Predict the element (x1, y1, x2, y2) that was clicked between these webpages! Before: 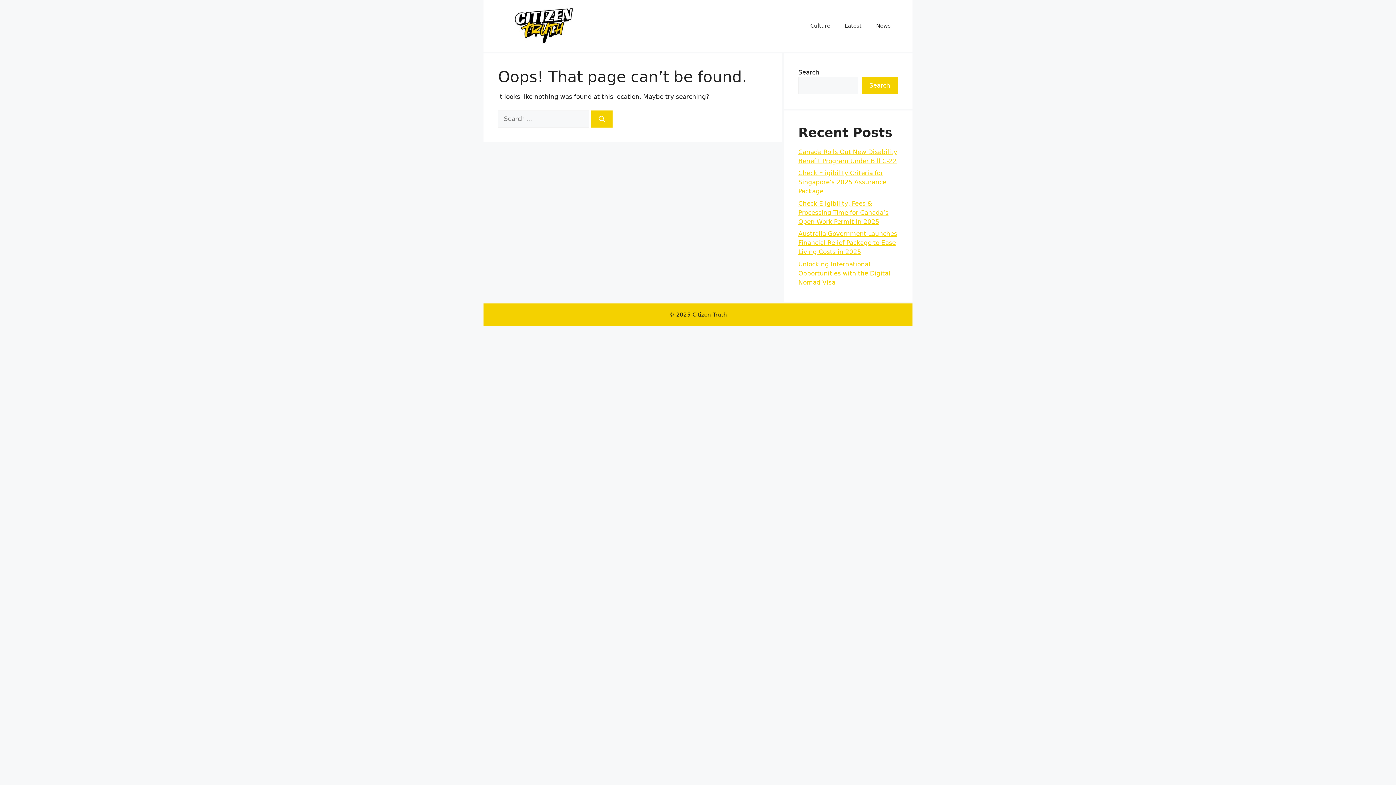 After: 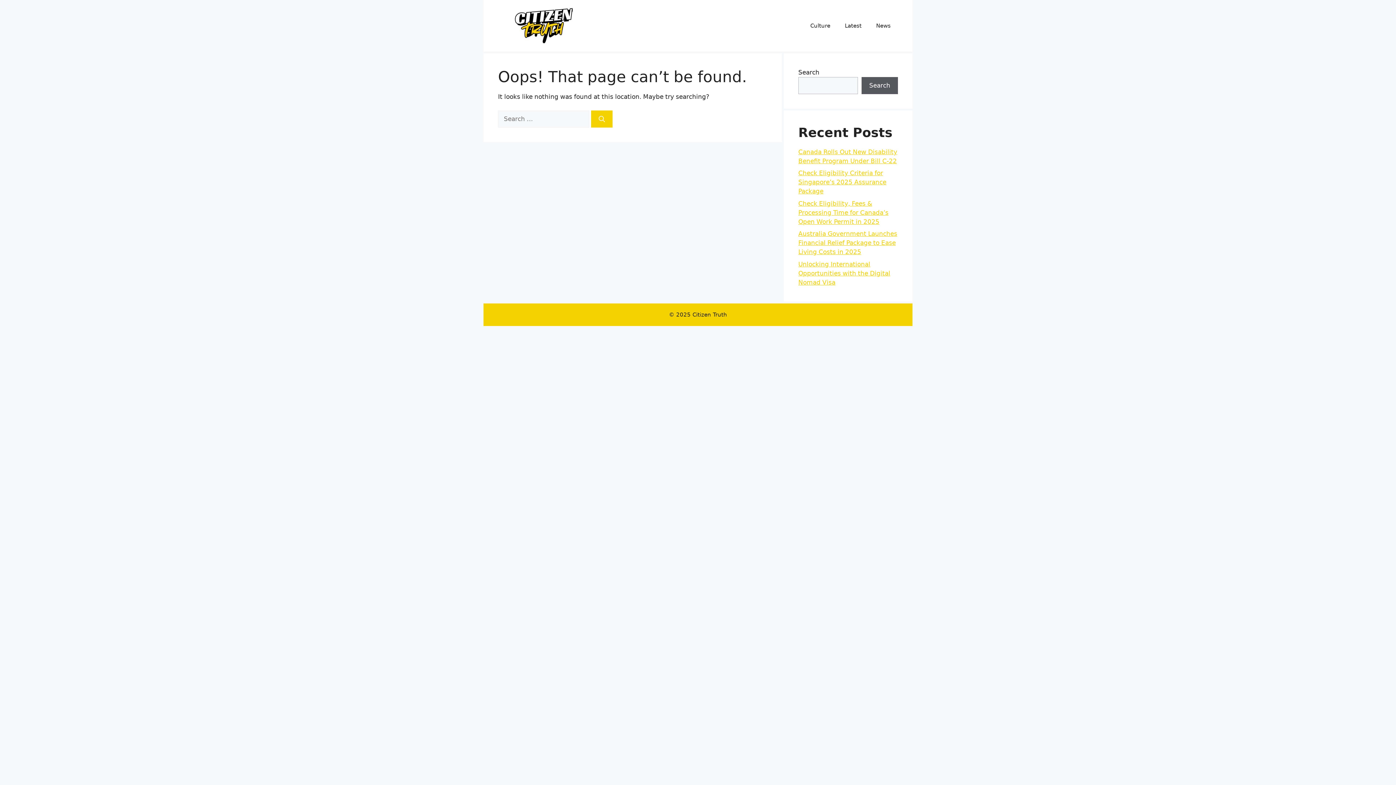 Action: label: Search bbox: (861, 77, 898, 94)